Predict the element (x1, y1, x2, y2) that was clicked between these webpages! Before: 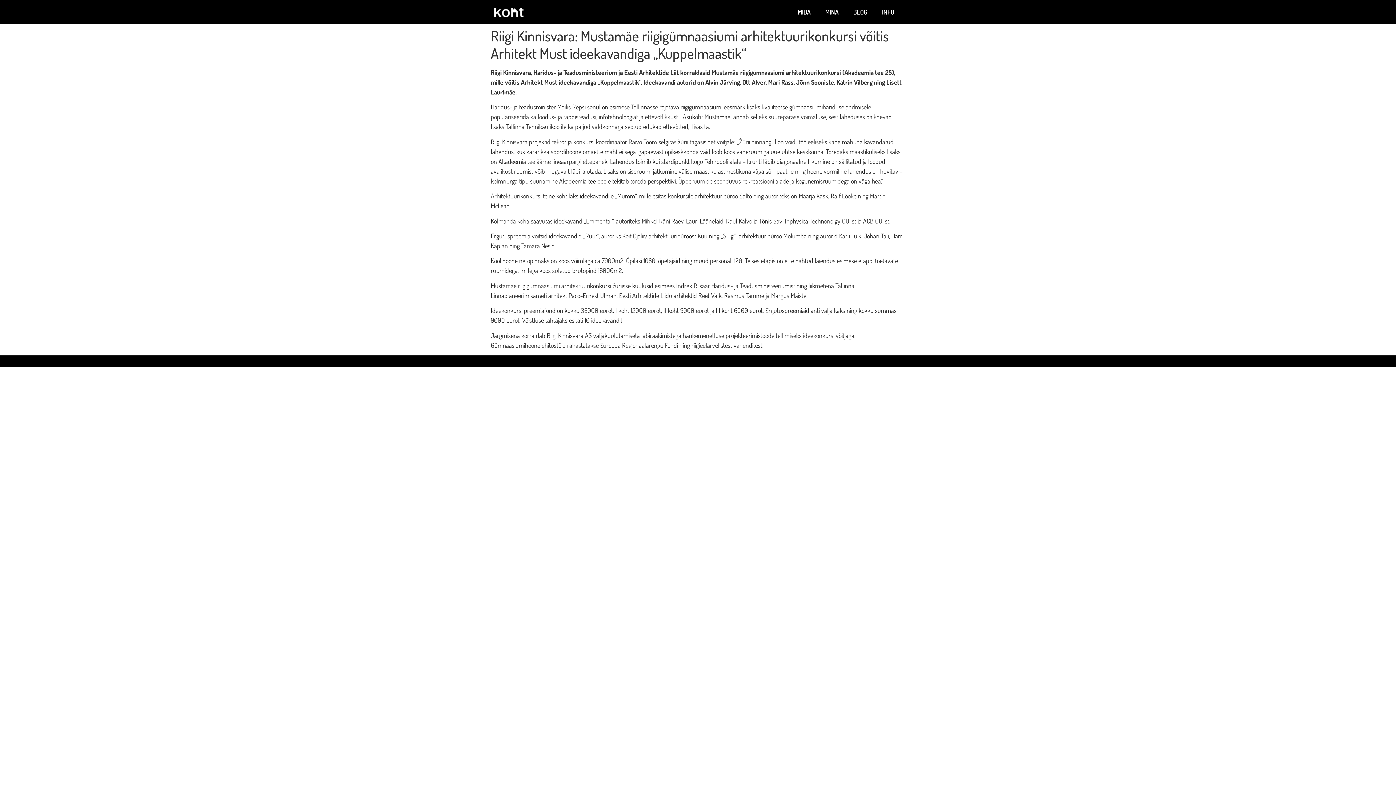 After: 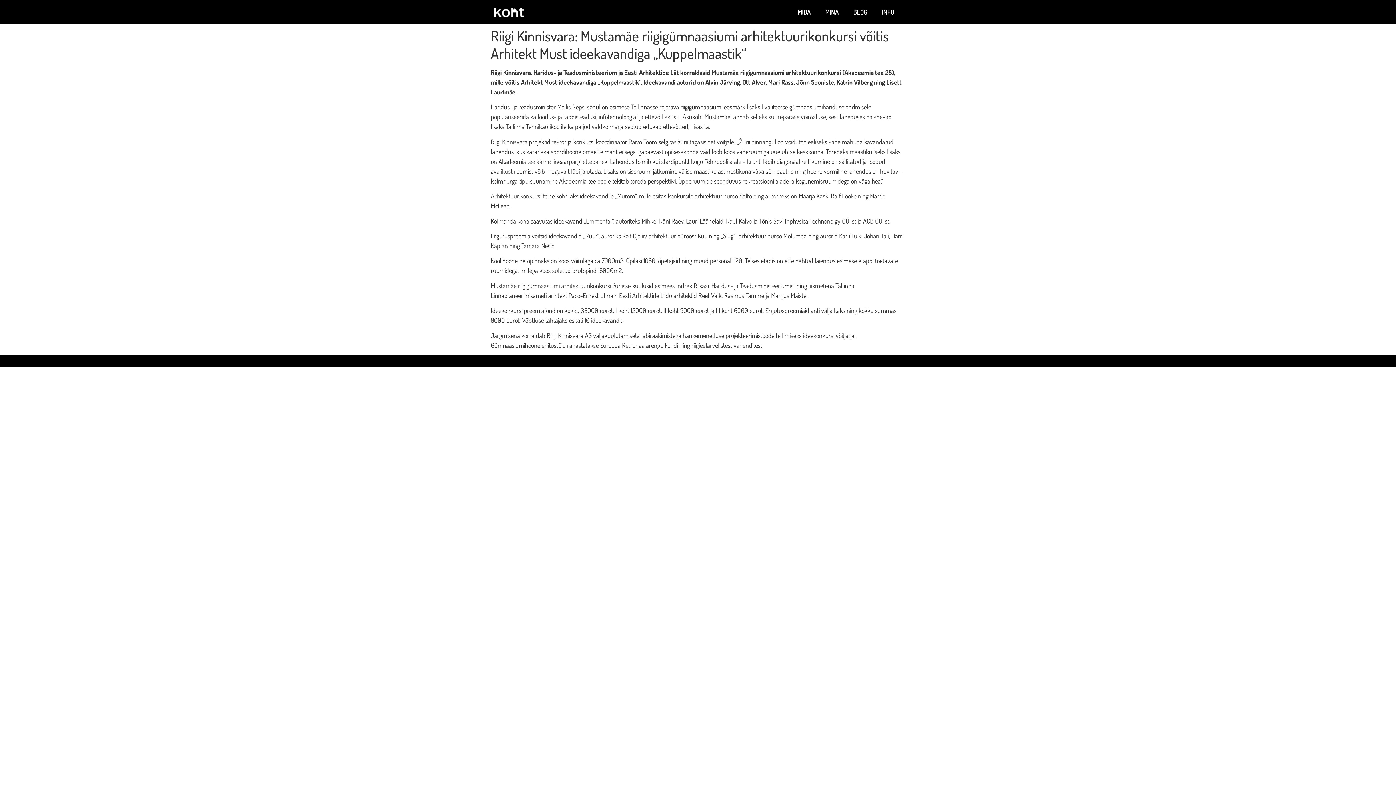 Action: bbox: (790, 3, 818, 20) label: MIDA